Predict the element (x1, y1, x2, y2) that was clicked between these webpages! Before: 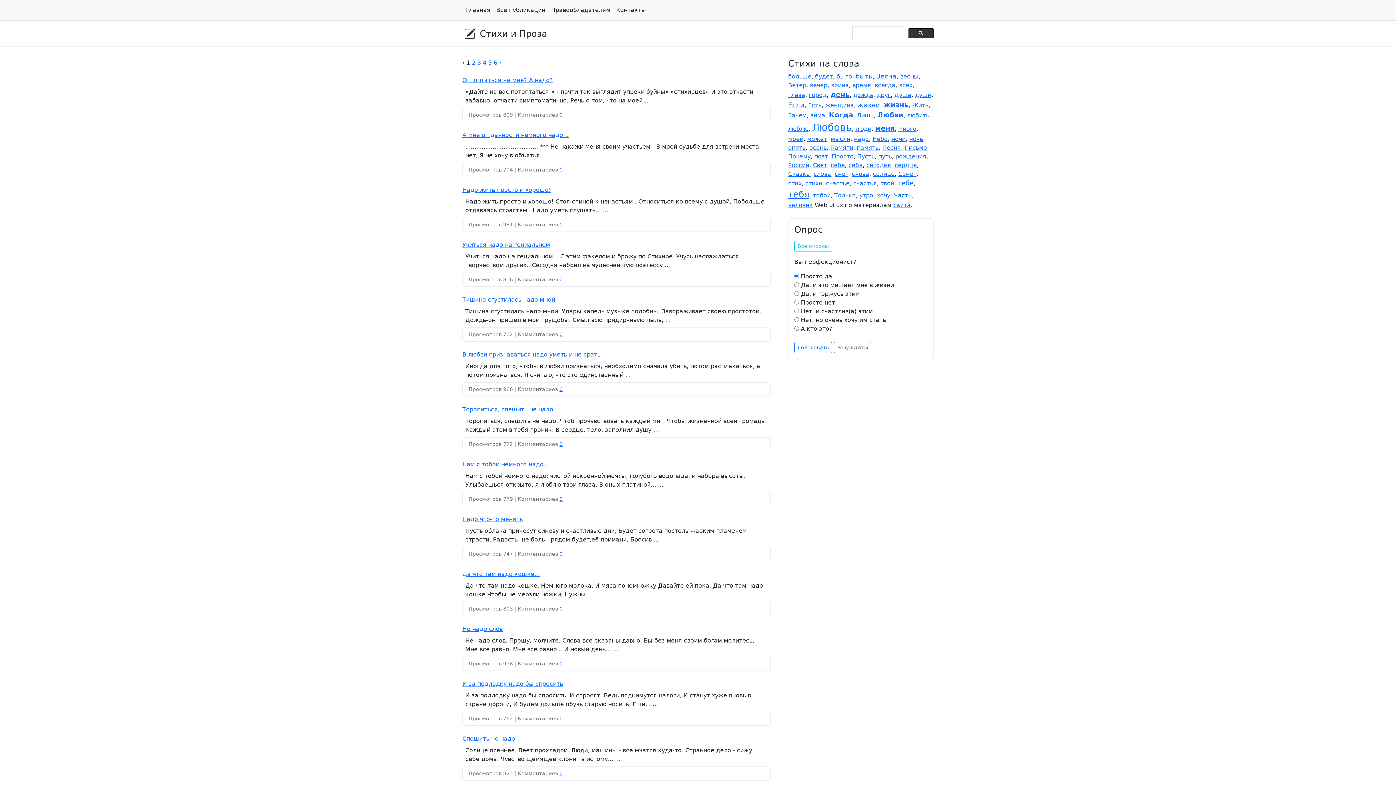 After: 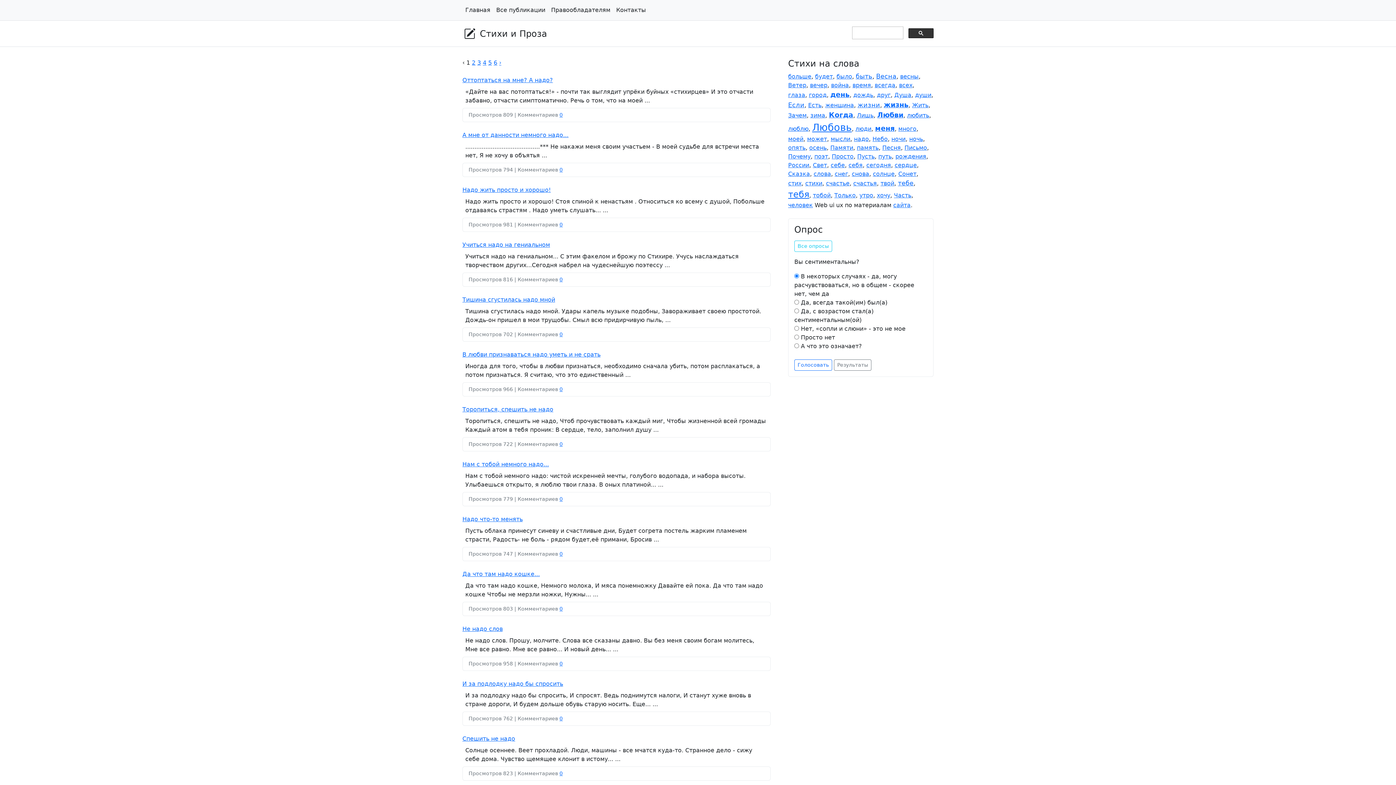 Action: bbox: (854, 135, 869, 142) label: надо